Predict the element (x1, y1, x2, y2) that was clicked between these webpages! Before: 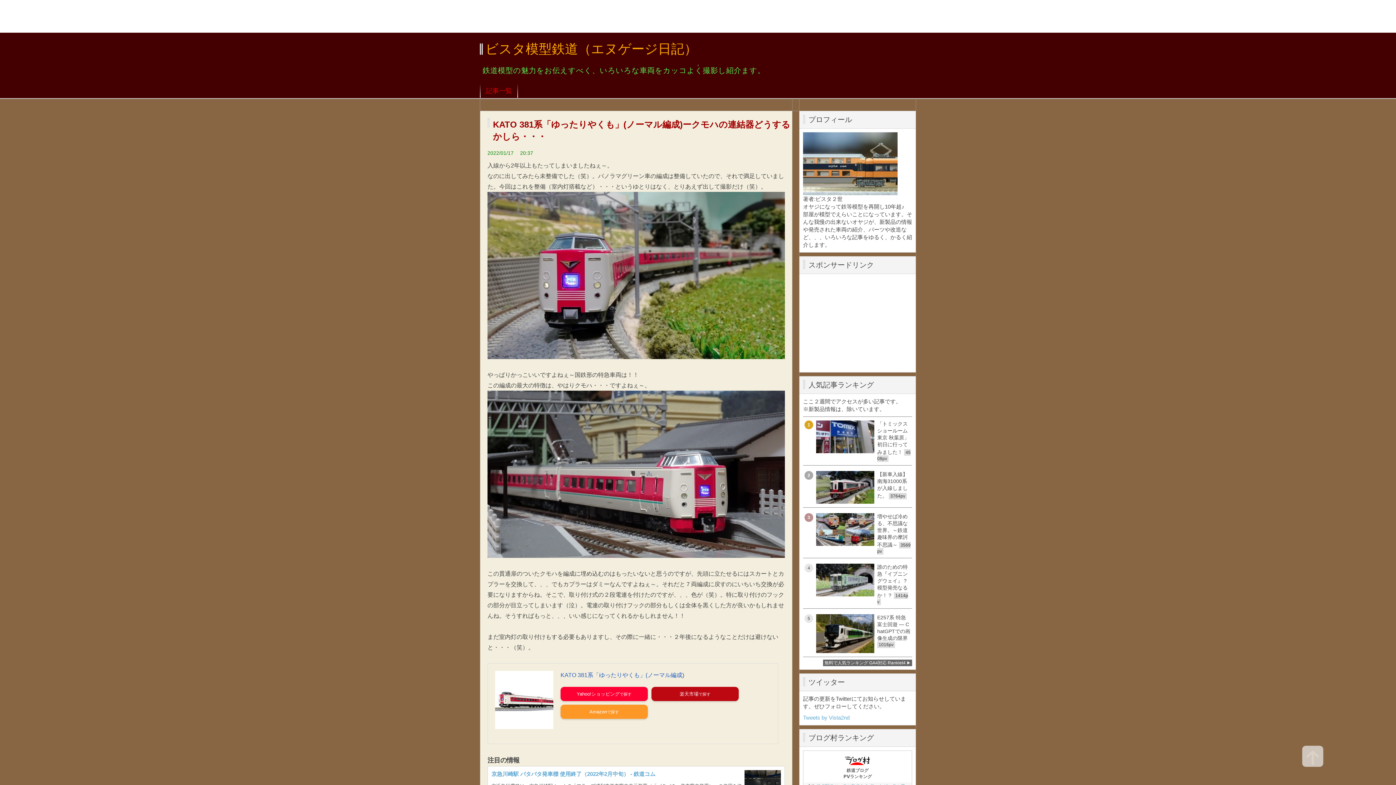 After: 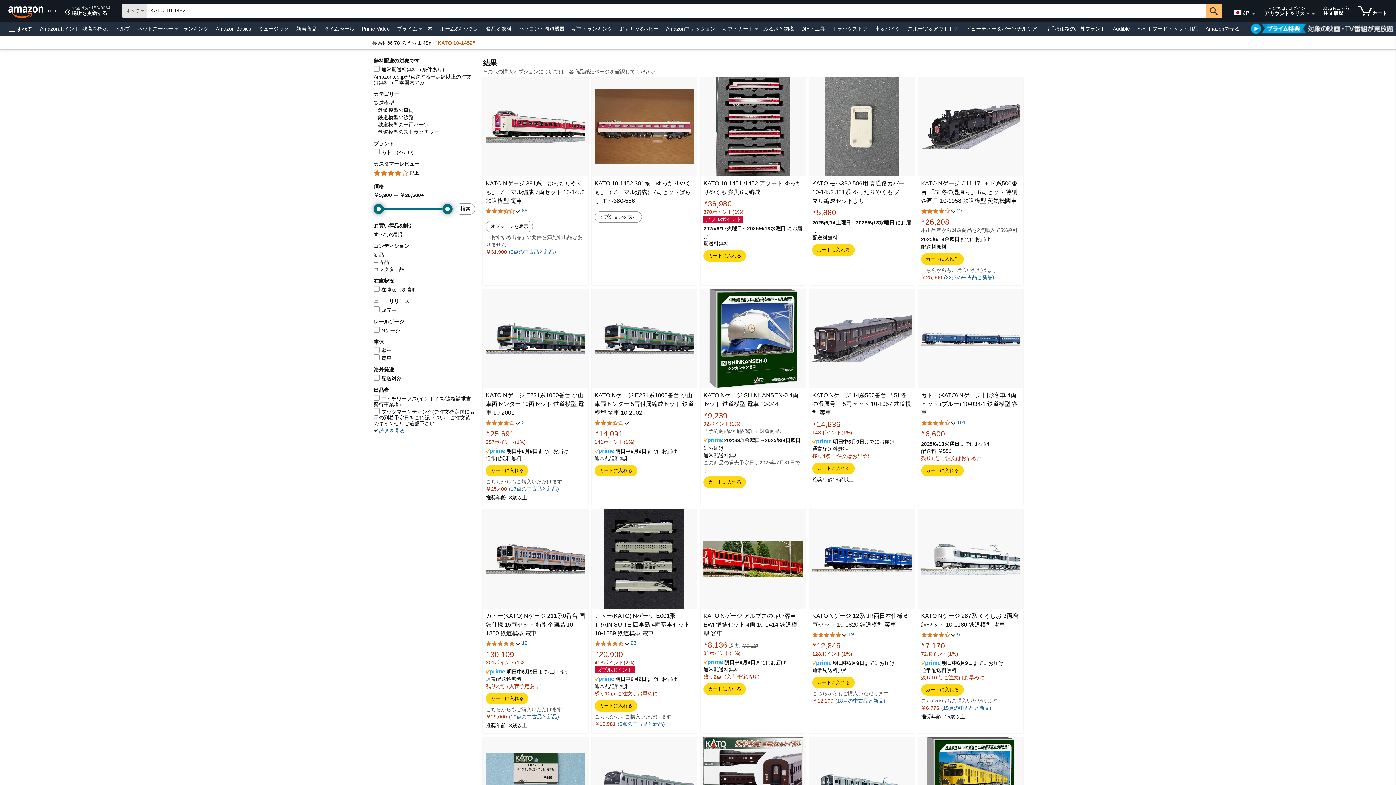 Action: label: Amazon bbox: (560, 705, 648, 719)